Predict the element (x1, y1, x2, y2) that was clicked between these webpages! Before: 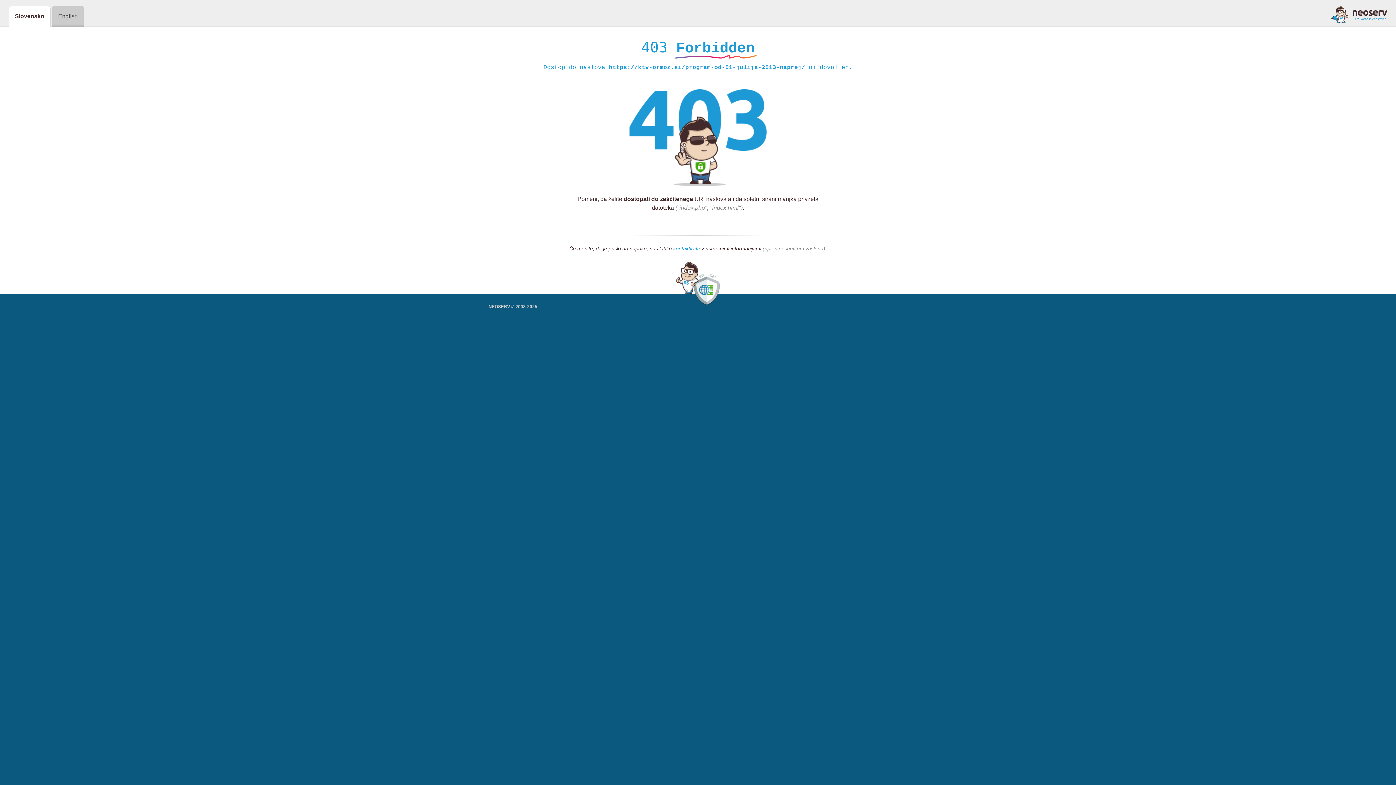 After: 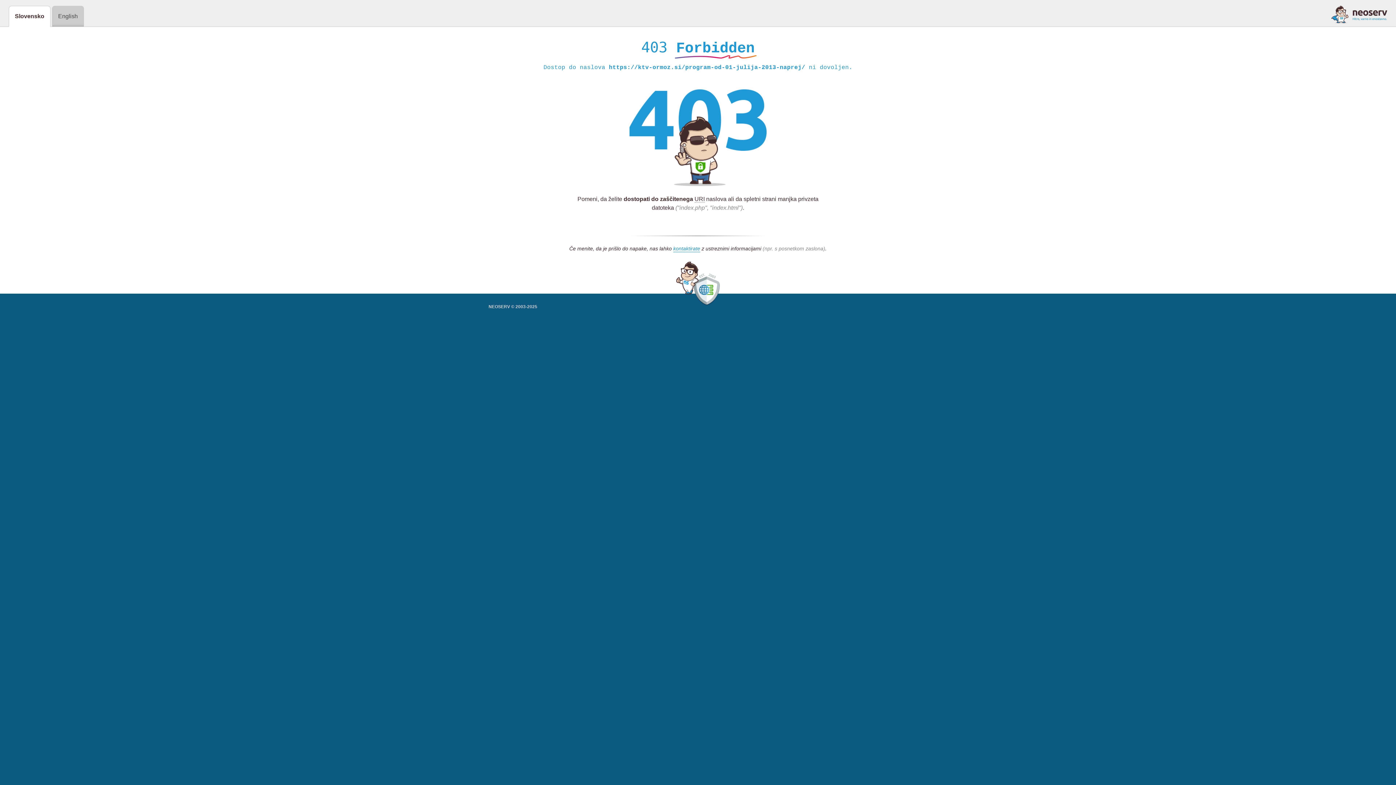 Action: bbox: (1331, 5, 1387, 23)